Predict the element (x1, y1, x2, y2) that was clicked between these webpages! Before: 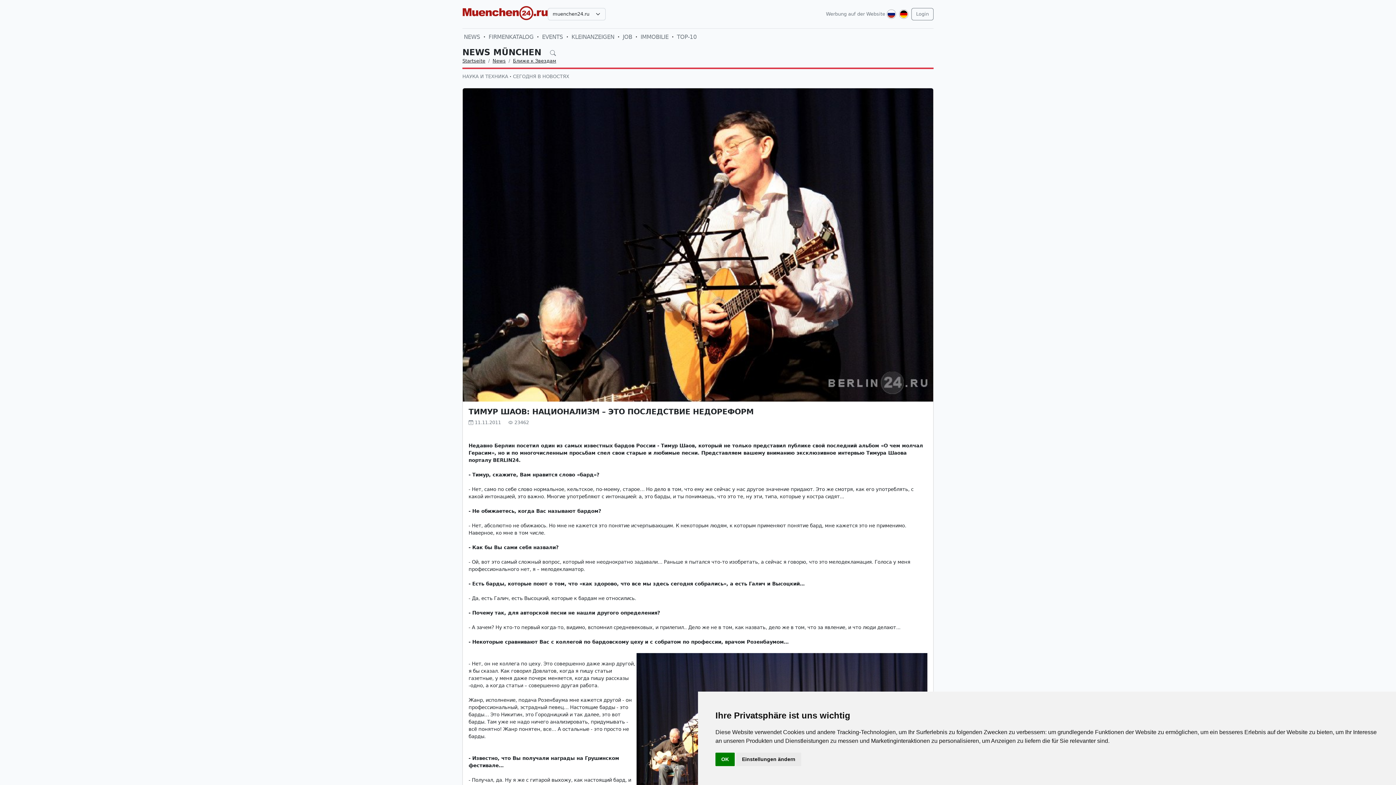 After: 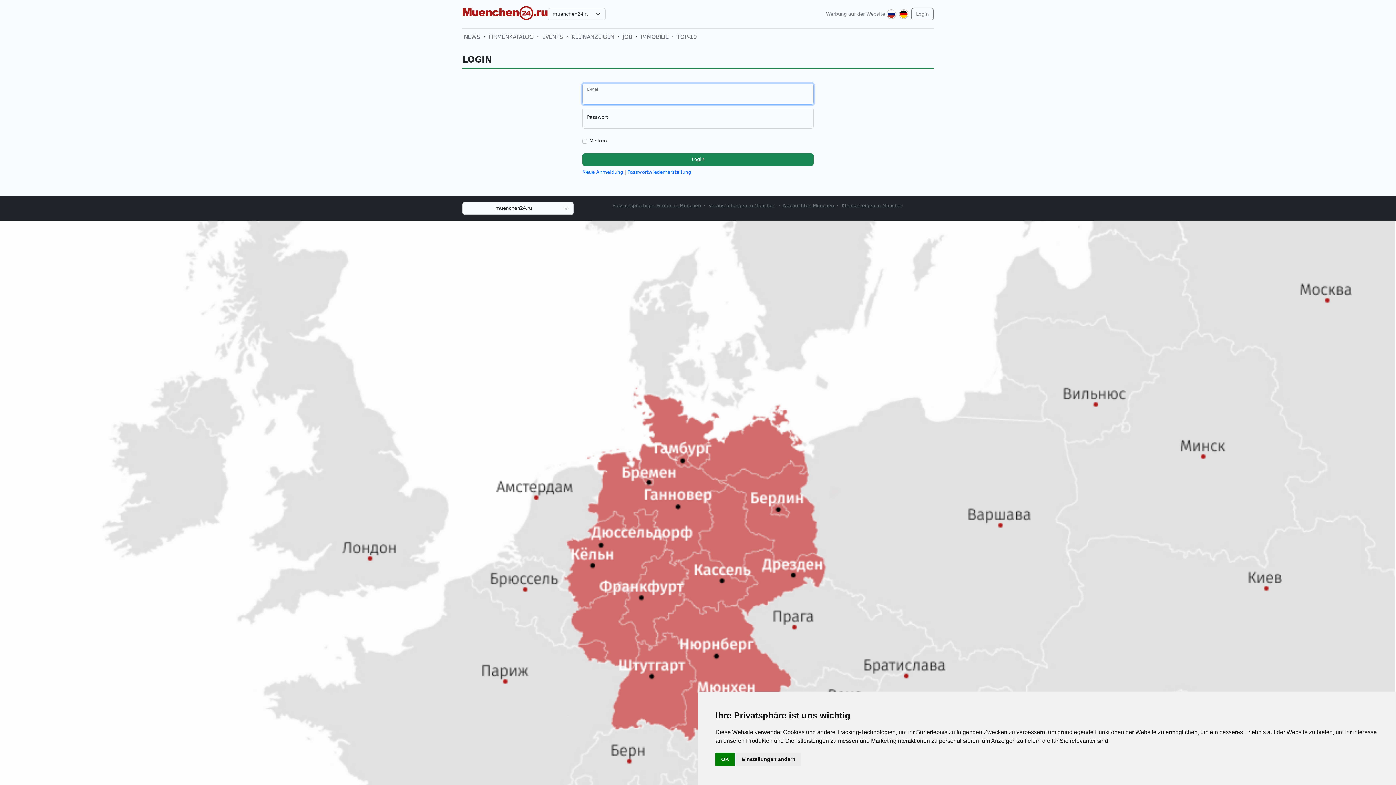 Action: bbox: (911, 8, 933, 20) label: Login